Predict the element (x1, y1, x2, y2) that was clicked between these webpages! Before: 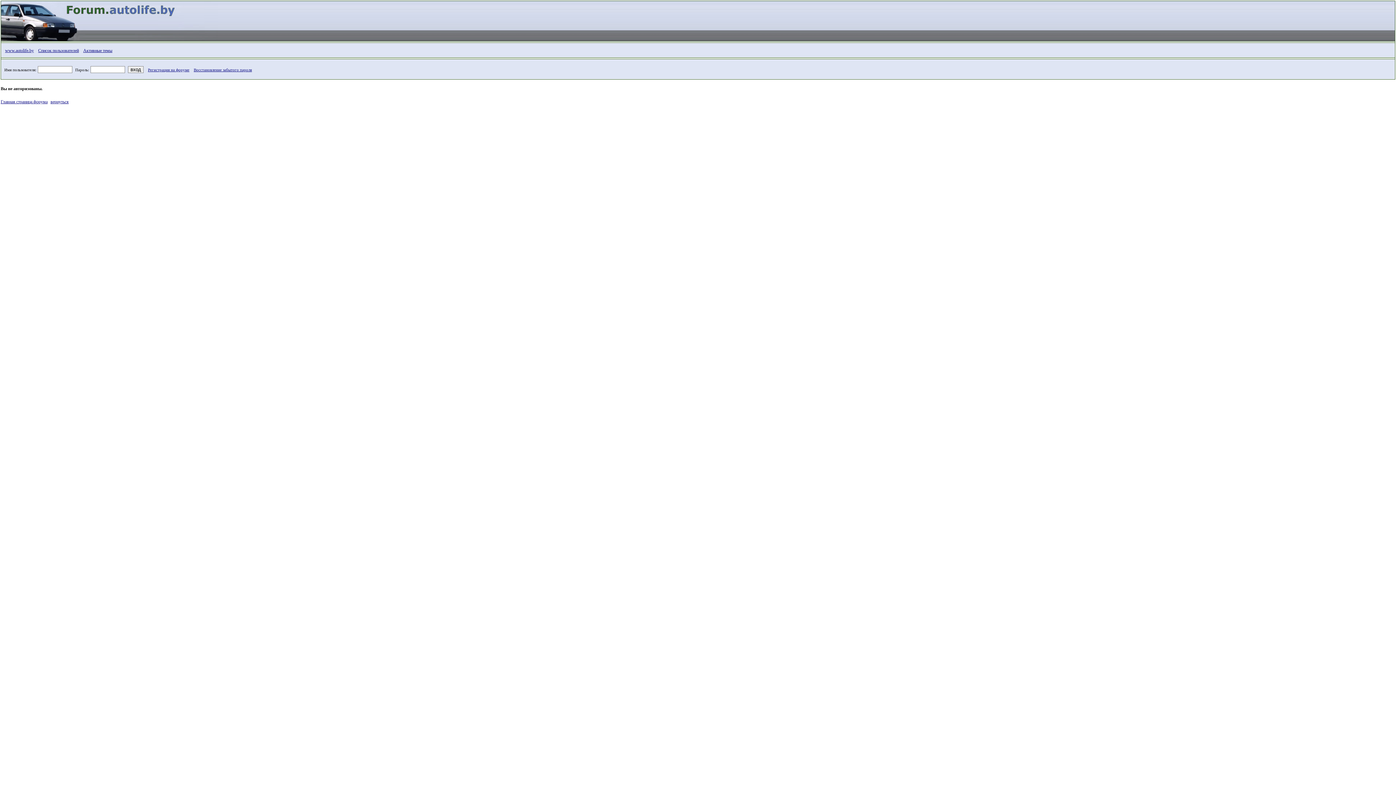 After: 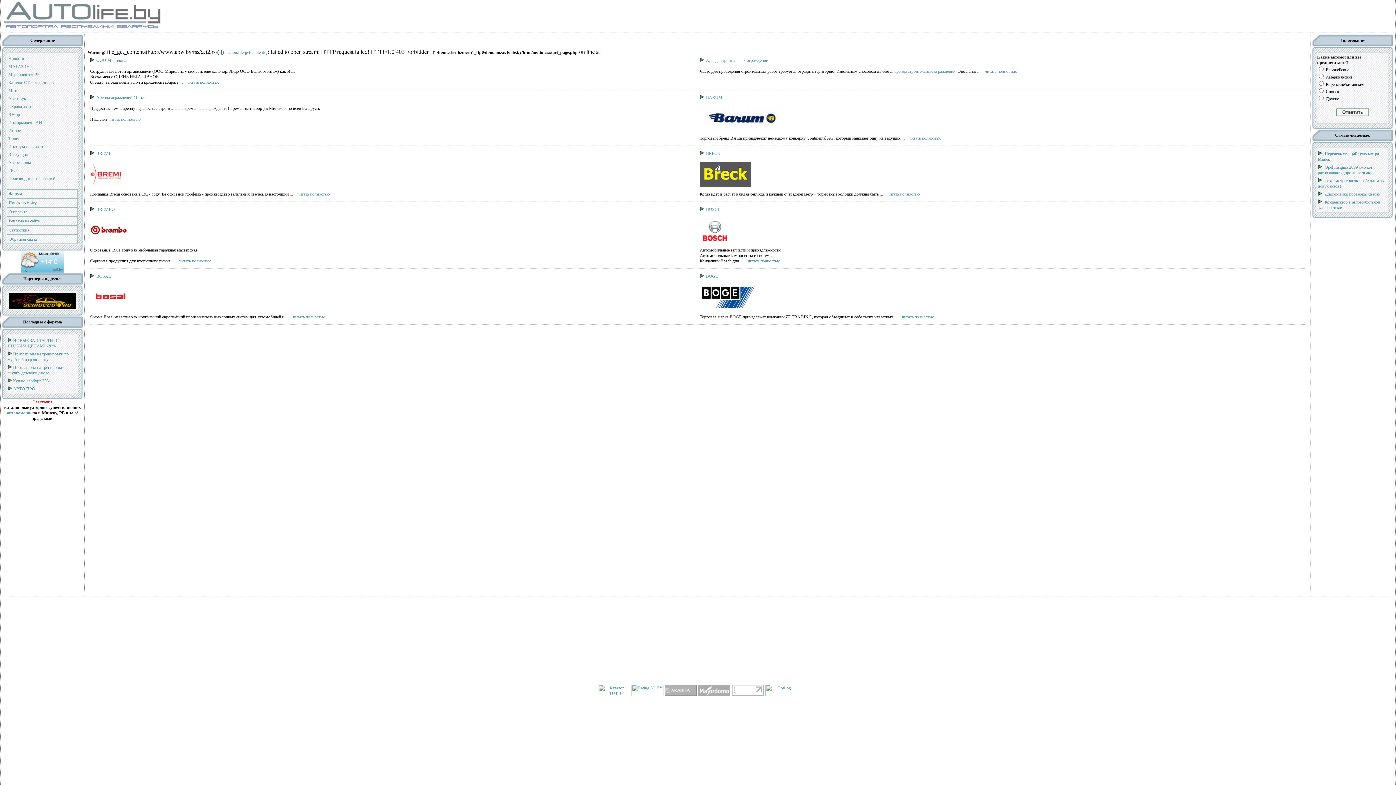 Action: bbox: (5, 48, 33, 53) label: www.autolife.by